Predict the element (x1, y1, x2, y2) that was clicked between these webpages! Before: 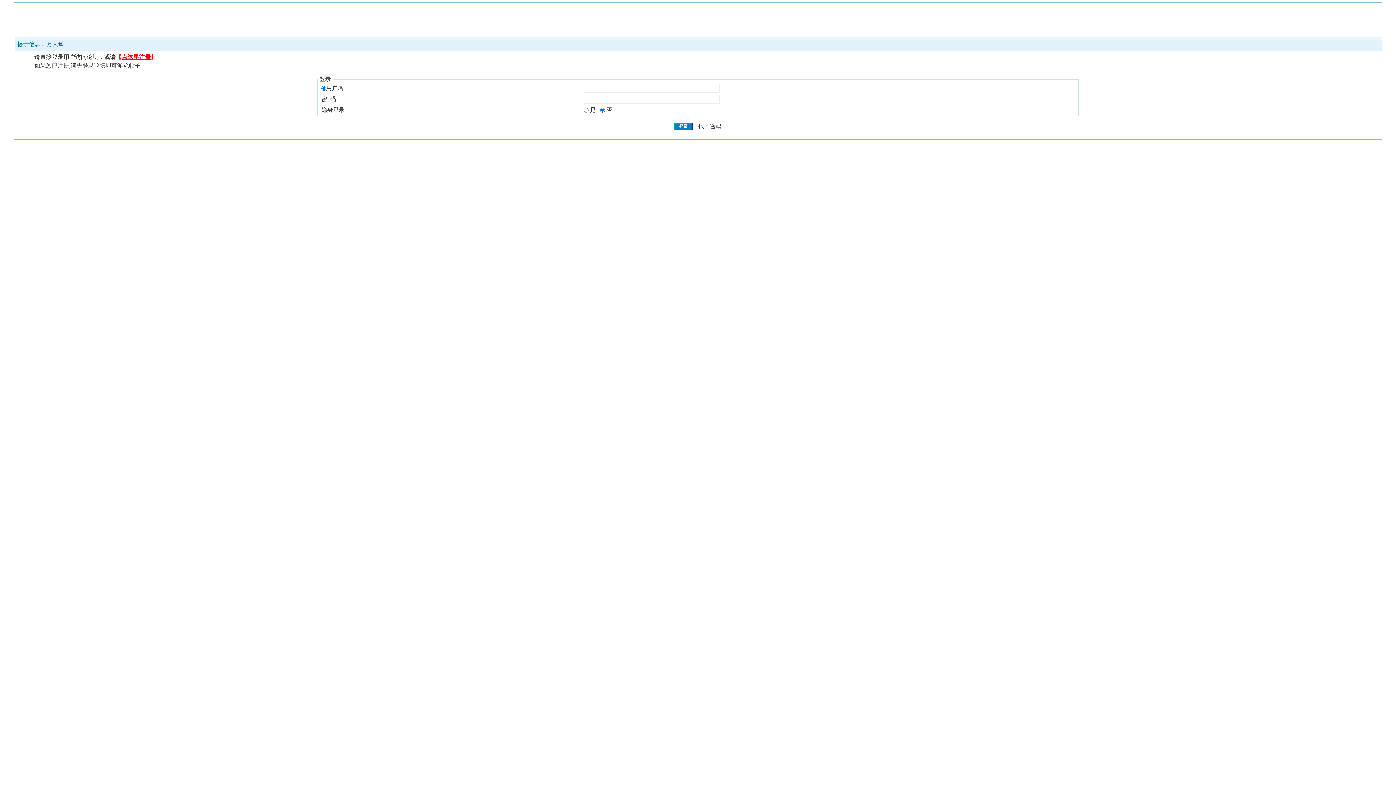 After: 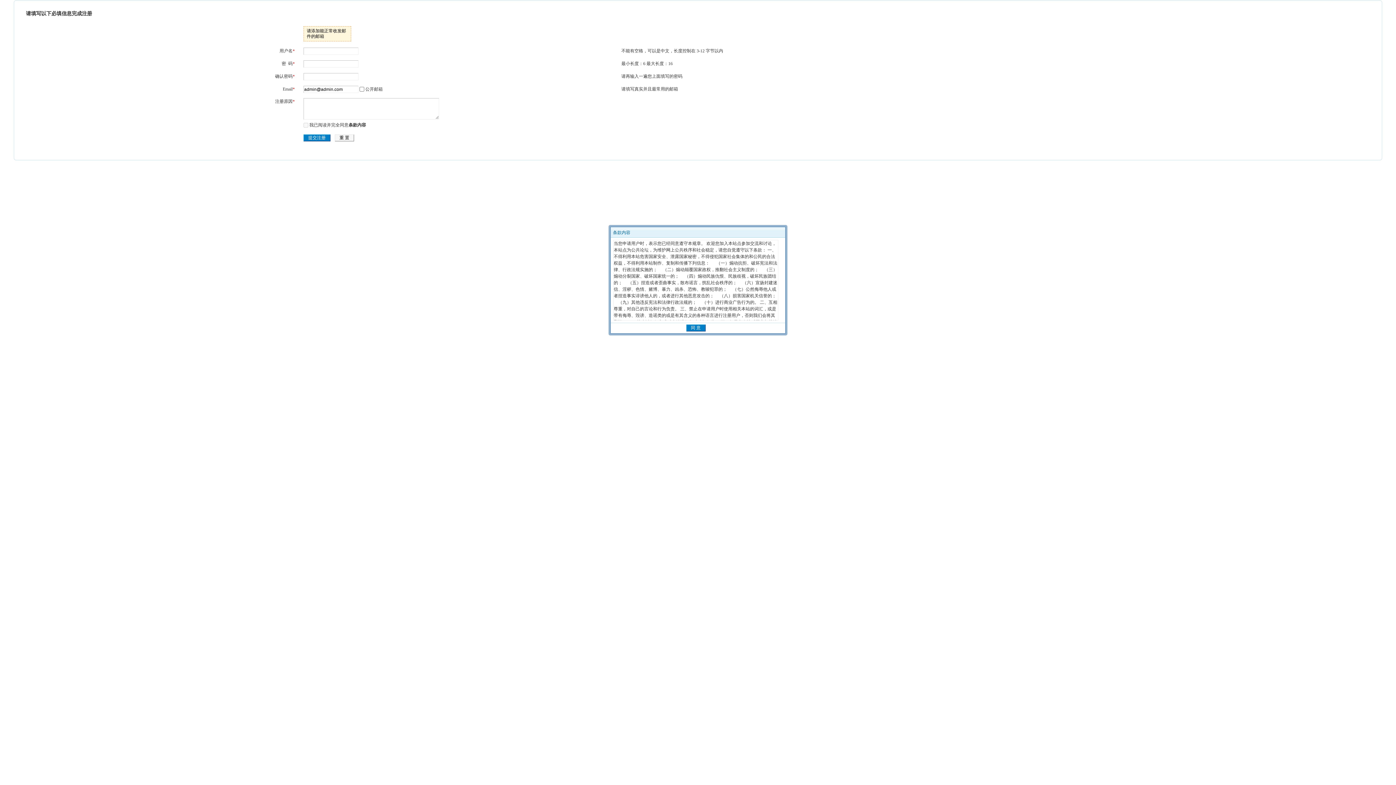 Action: bbox: (115, 53, 156, 60) label: 【点这里注册】